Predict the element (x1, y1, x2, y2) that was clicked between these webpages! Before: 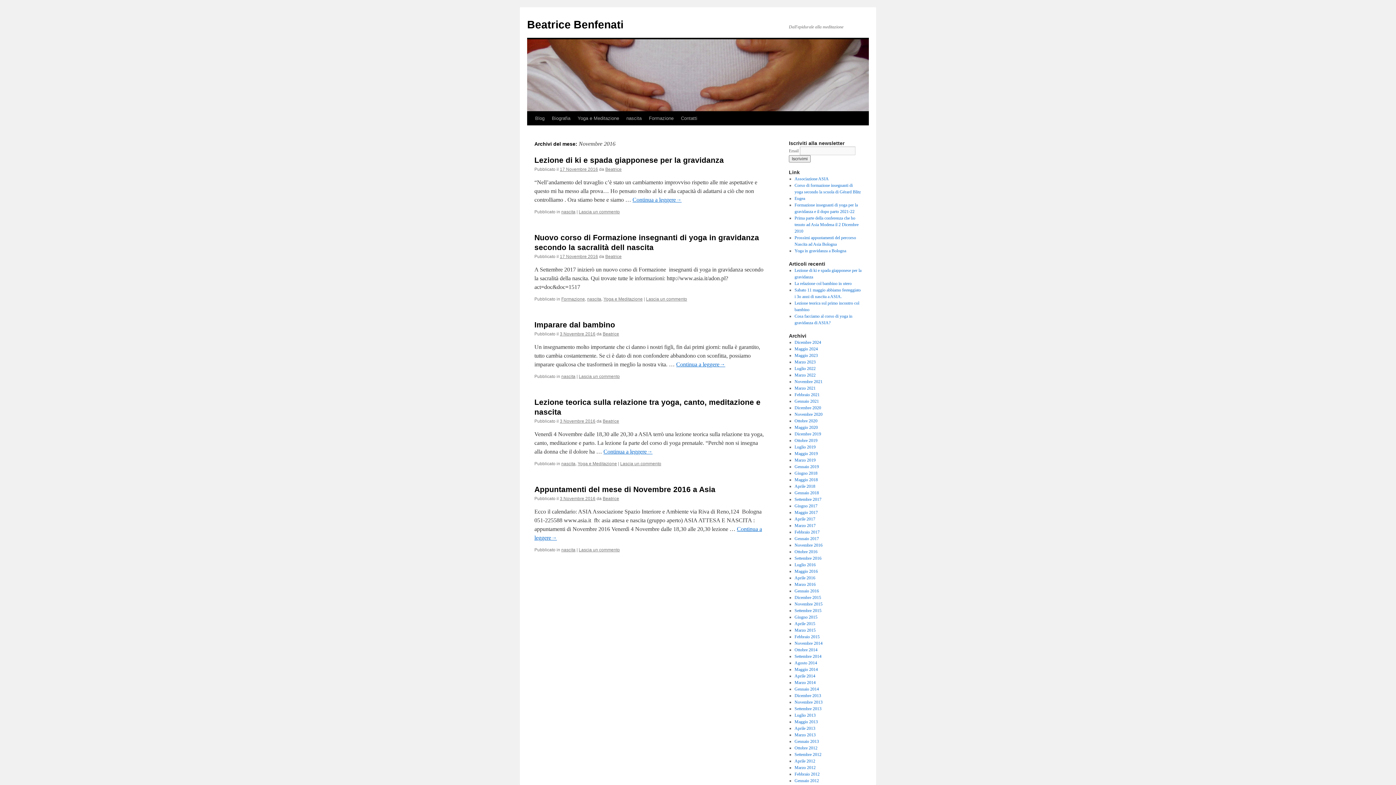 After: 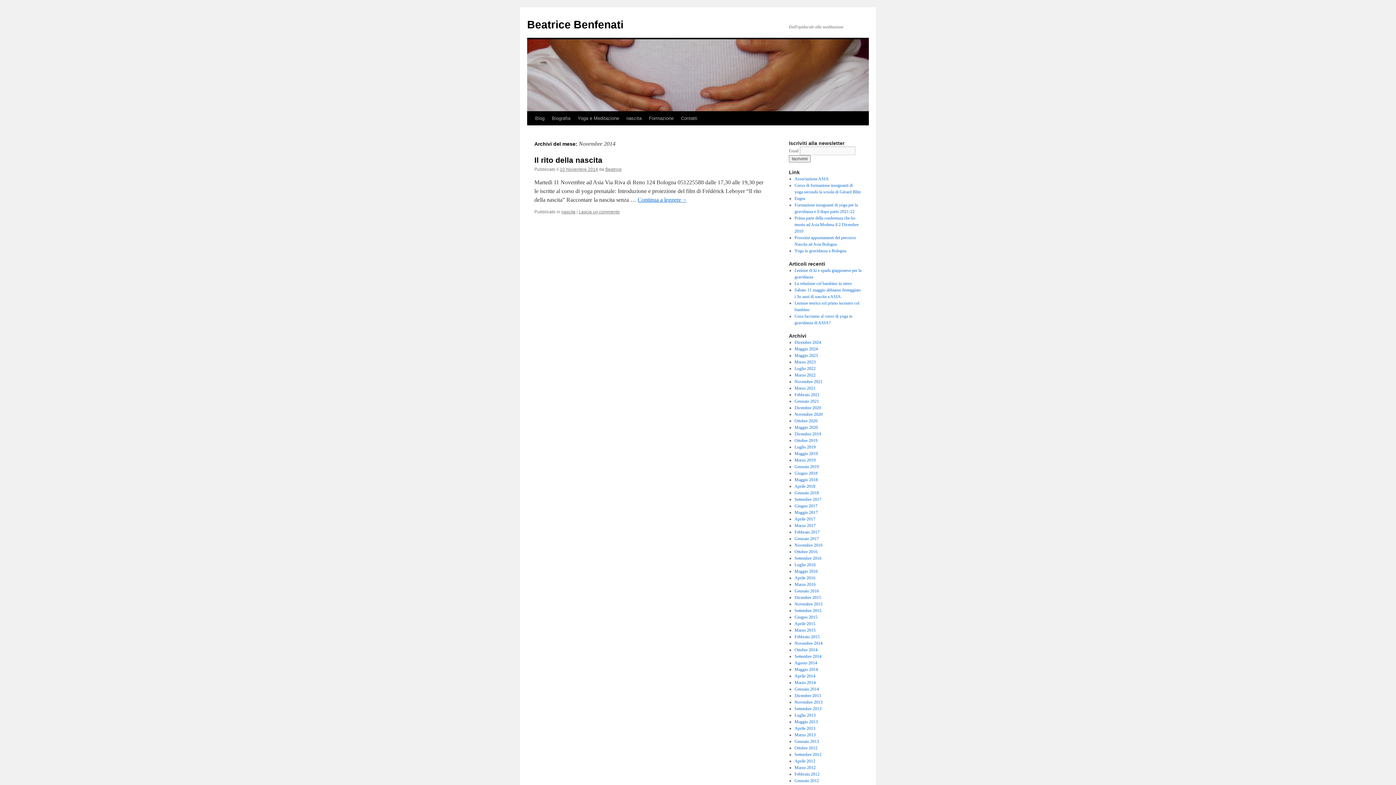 Action: label: Novembre 2014 bbox: (794, 641, 822, 646)